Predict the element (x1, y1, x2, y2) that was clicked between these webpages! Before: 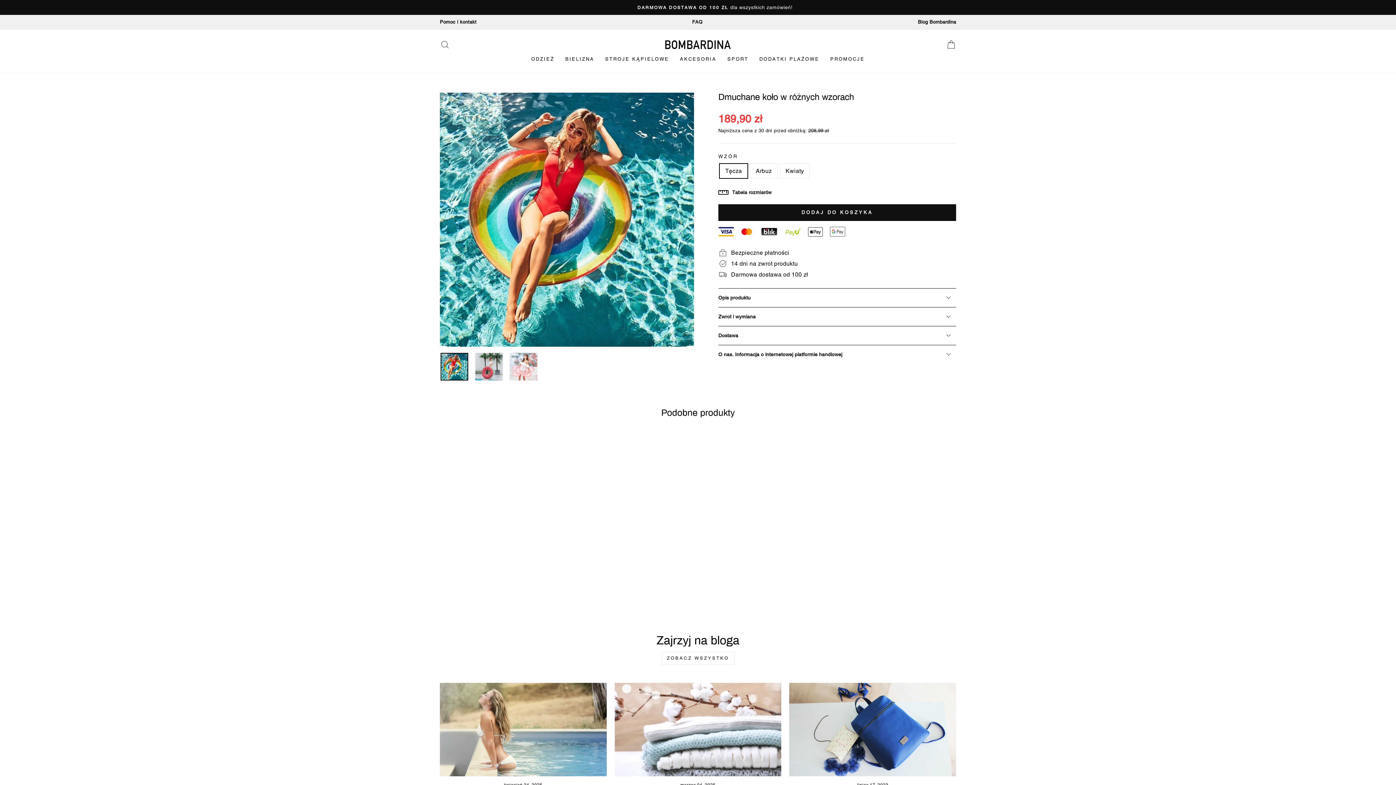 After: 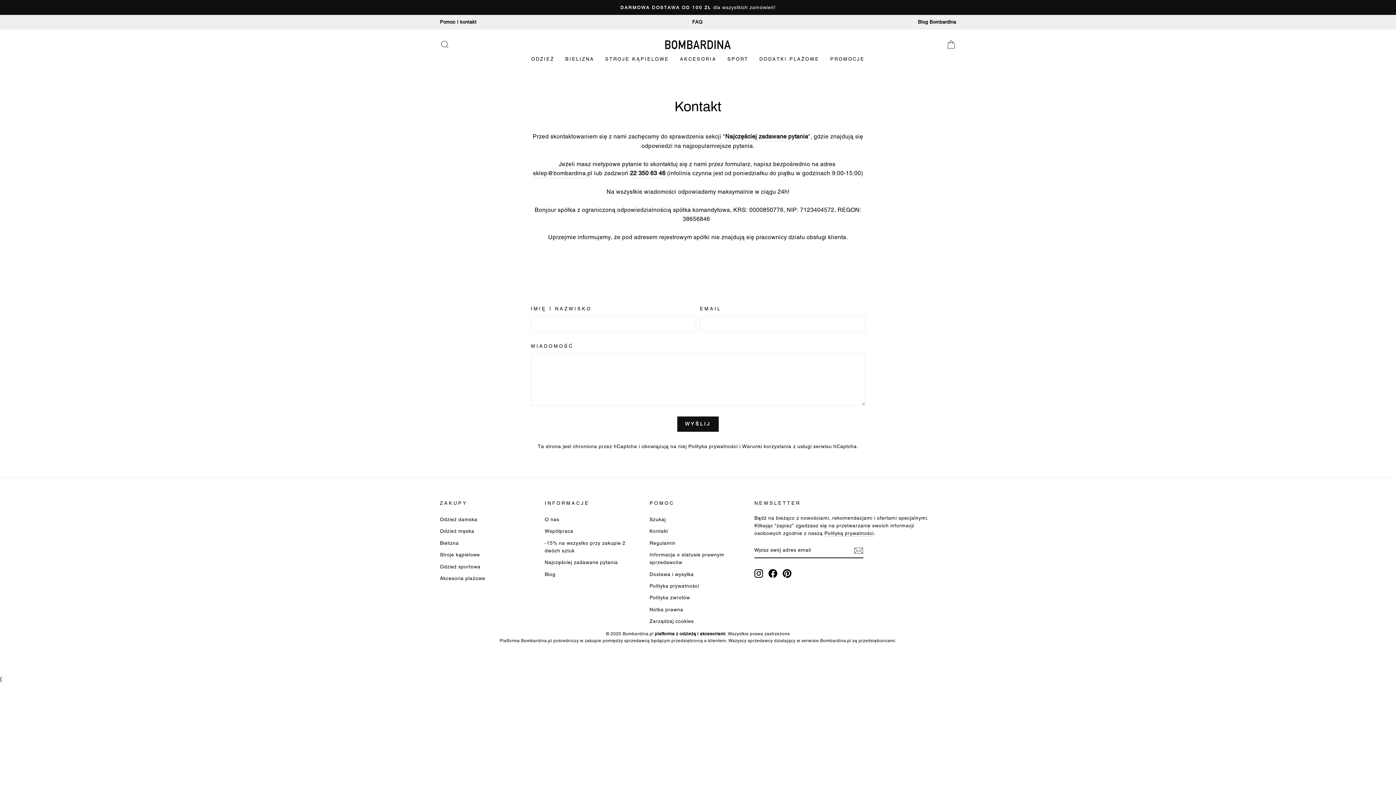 Action: bbox: (440, 19, 476, 24) label: Pomoc i kontakt